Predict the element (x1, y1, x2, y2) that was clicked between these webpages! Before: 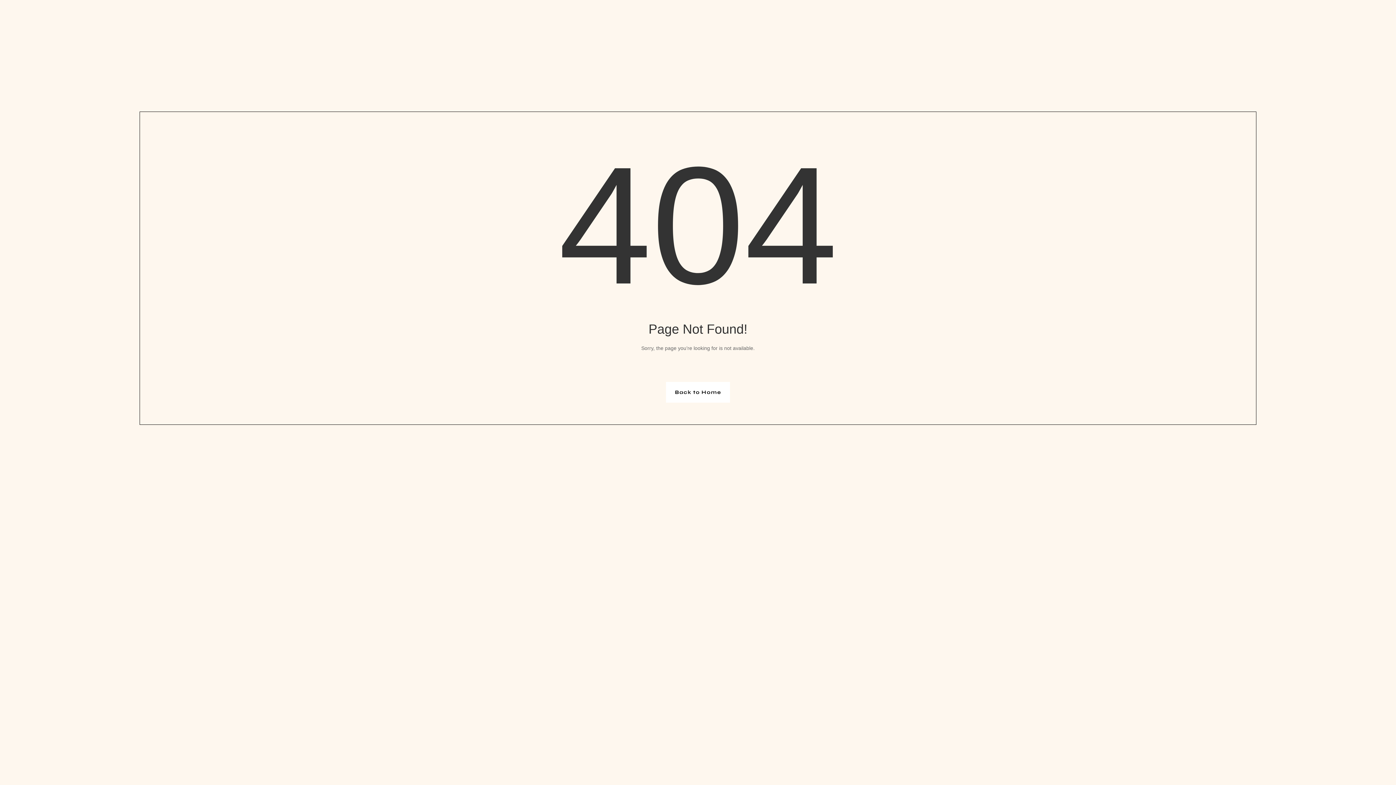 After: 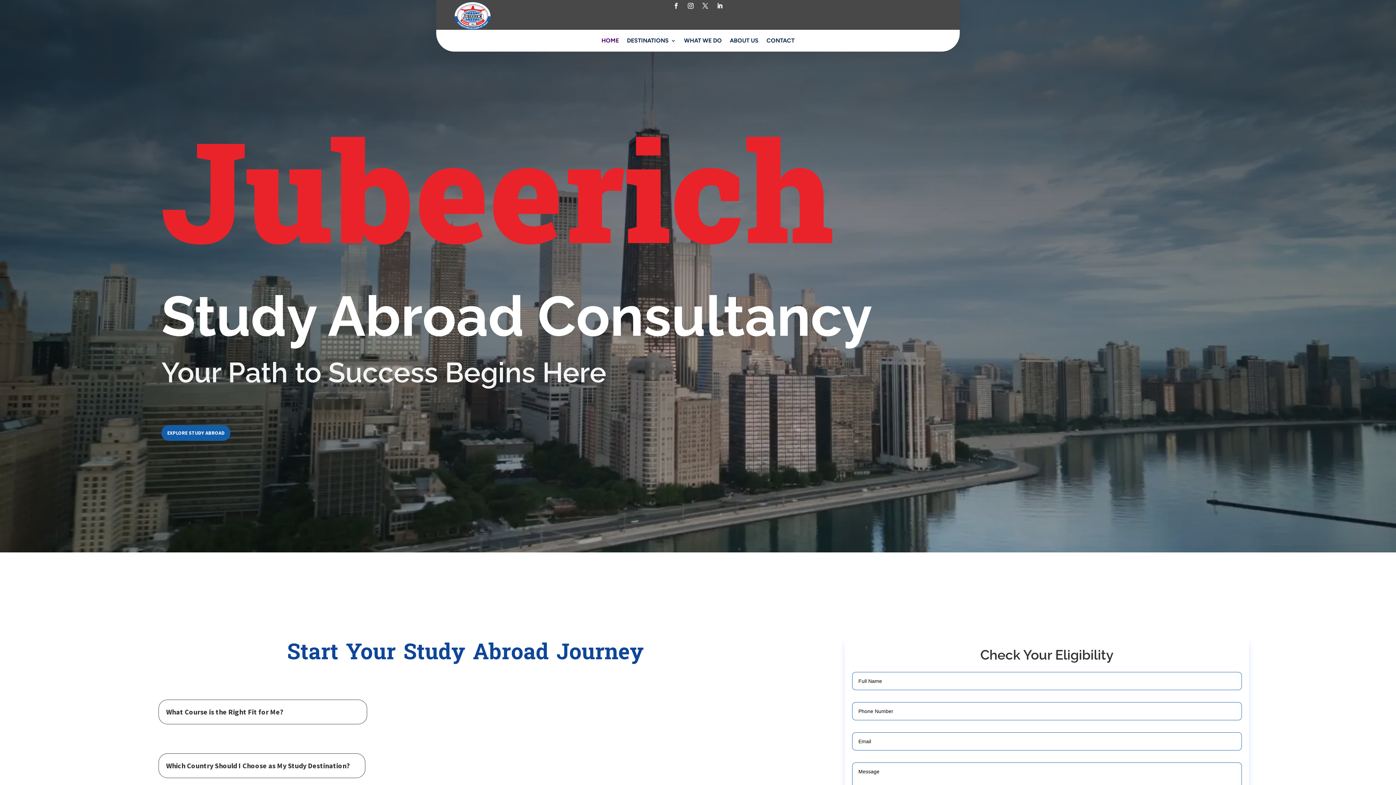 Action: bbox: (666, 382, 730, 403) label: Back to Home